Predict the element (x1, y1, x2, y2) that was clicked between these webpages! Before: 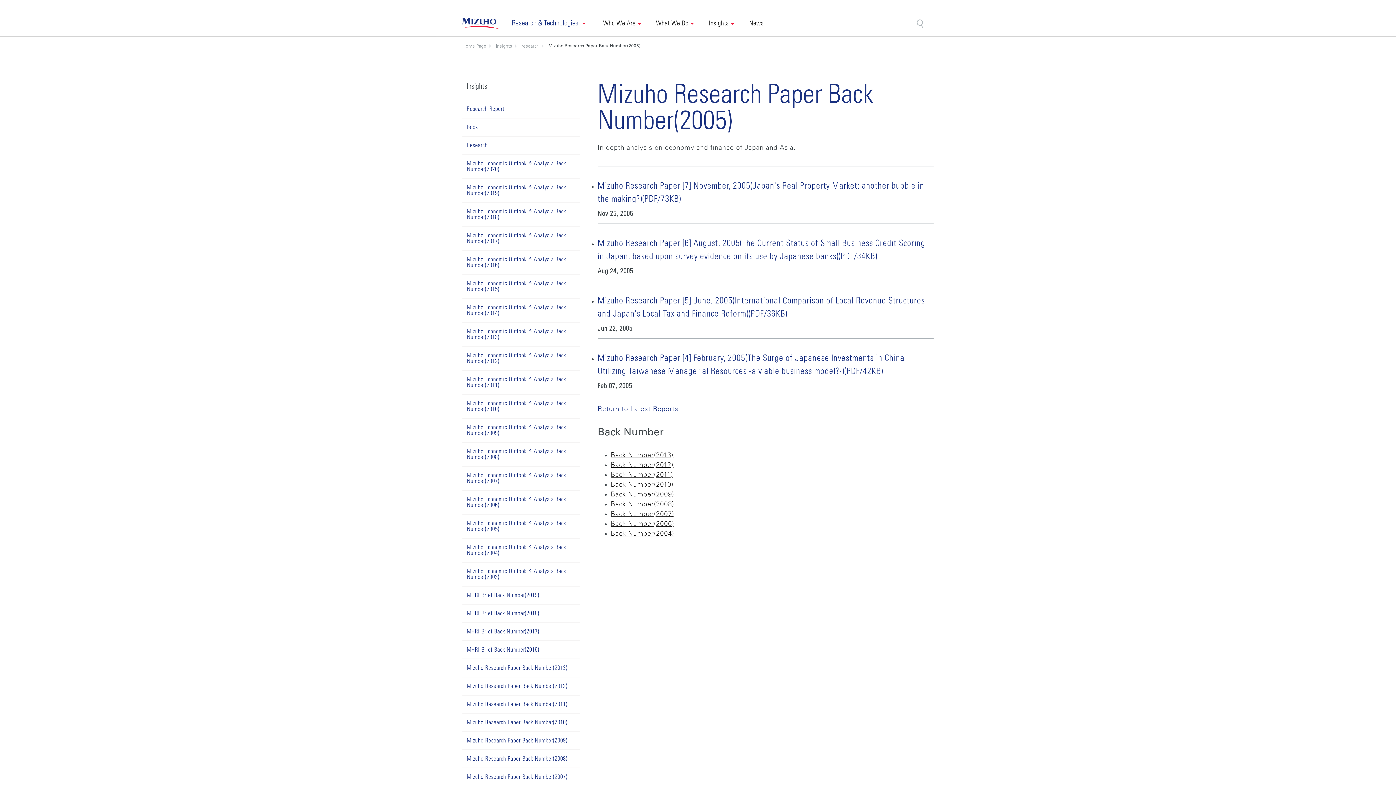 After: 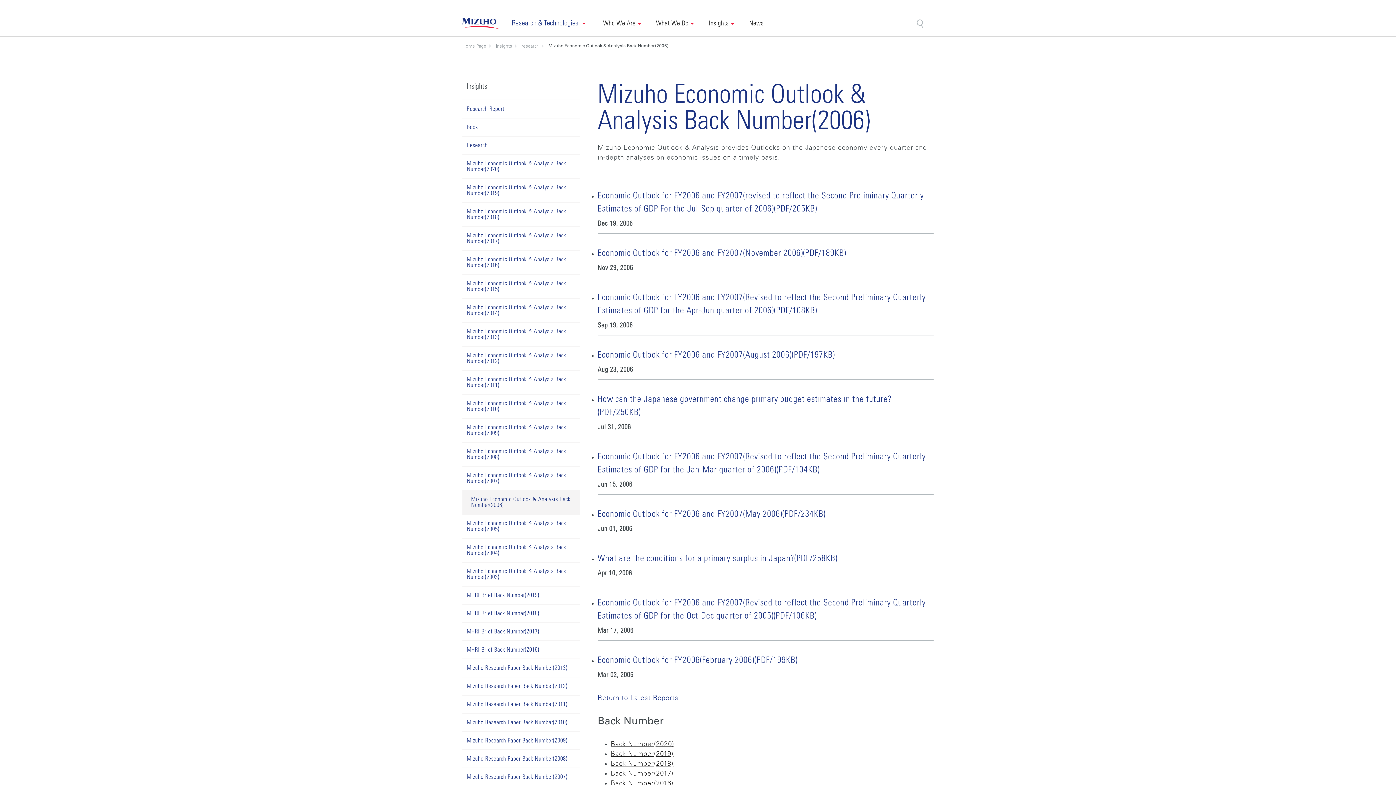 Action: label: Mizuho Economic Outlook & Analysis Back Number(2006) bbox: (462, 490, 580, 514)